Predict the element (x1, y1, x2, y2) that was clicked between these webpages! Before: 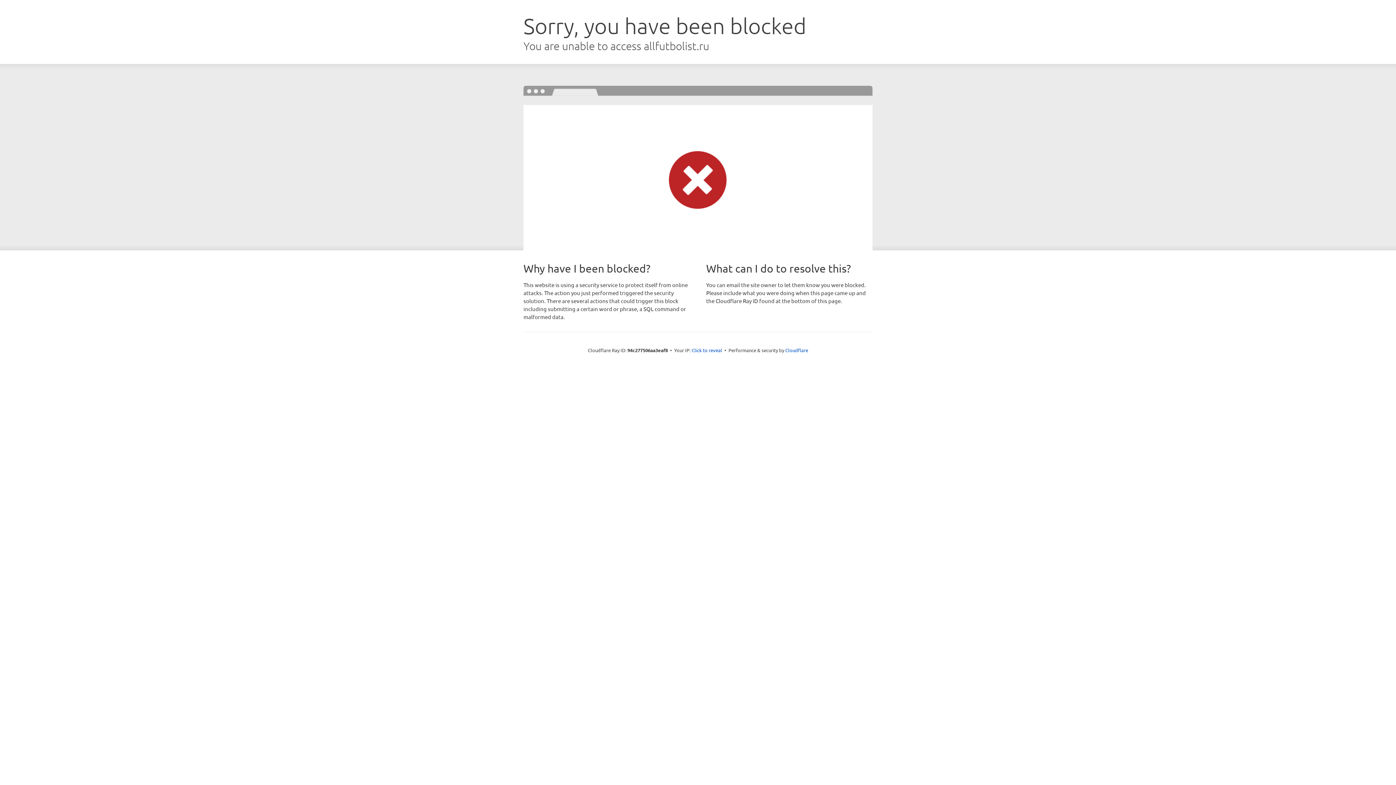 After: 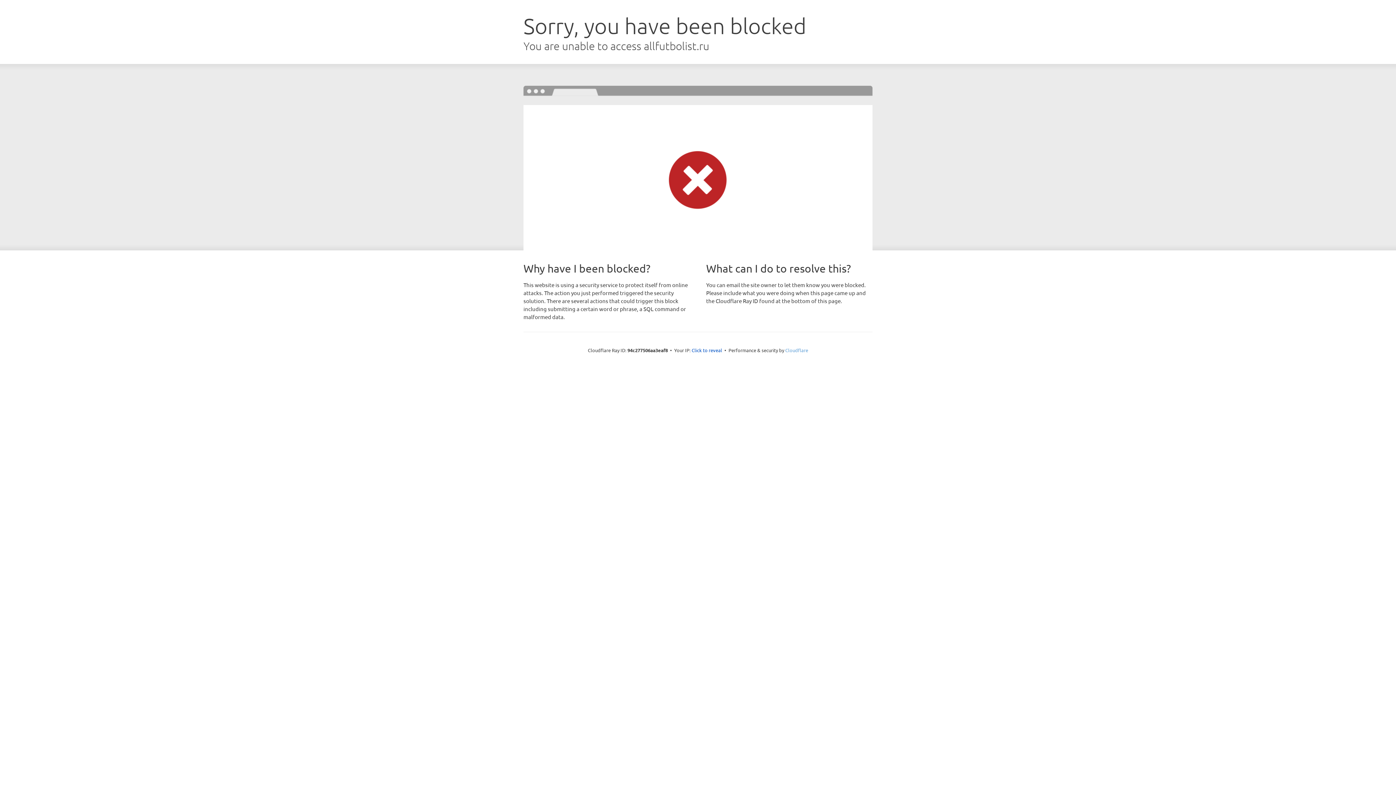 Action: label: Cloudflare bbox: (785, 347, 808, 353)